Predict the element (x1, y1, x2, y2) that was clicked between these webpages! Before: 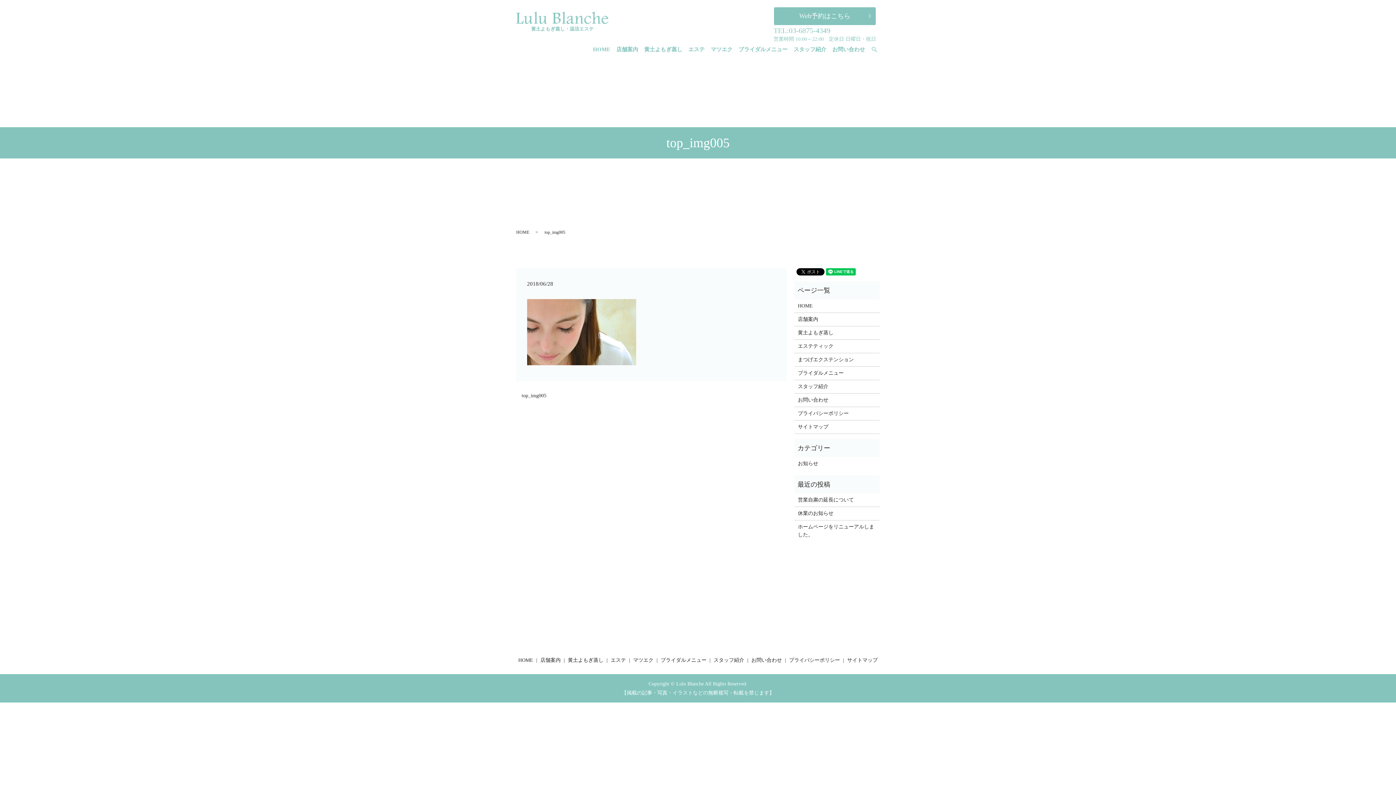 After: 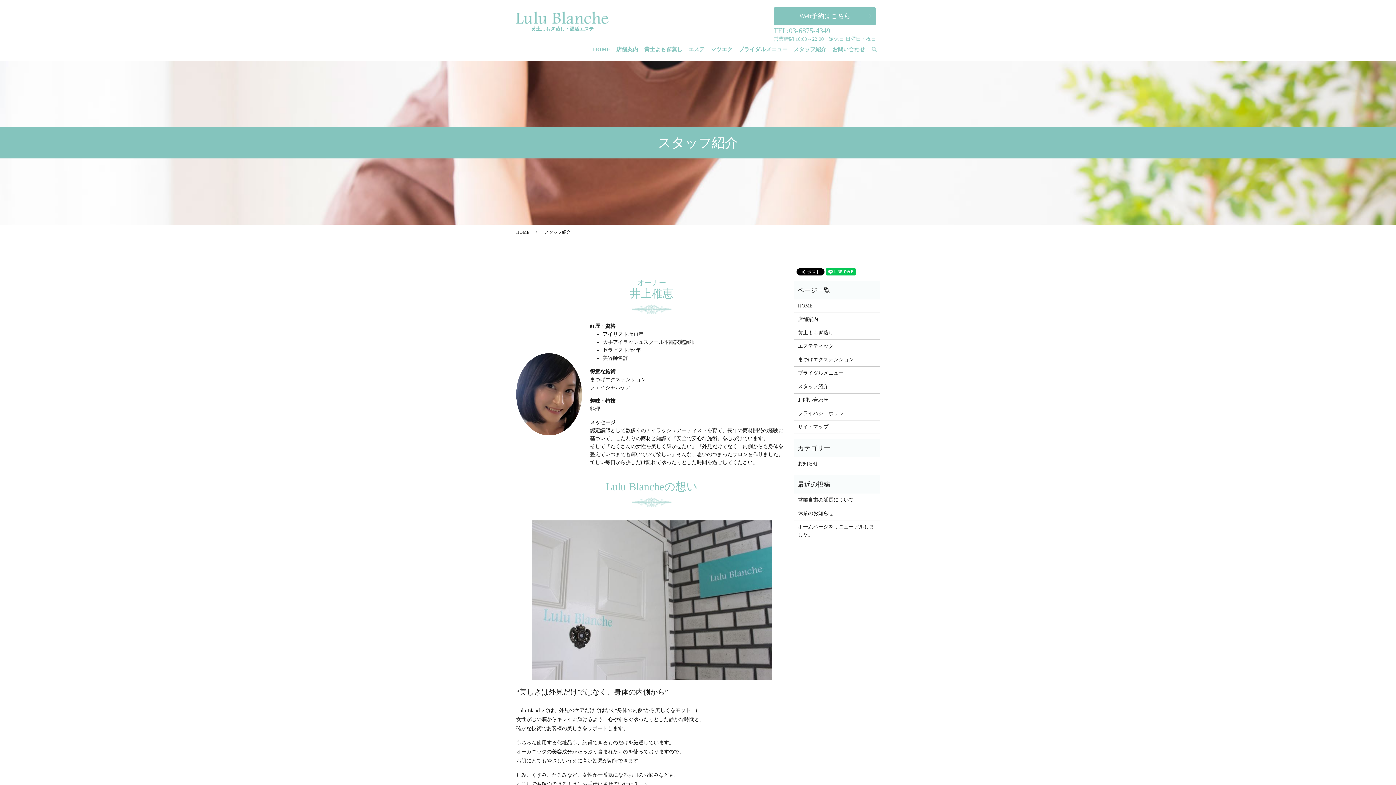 Action: bbox: (712, 655, 745, 665) label: スタッフ紹介